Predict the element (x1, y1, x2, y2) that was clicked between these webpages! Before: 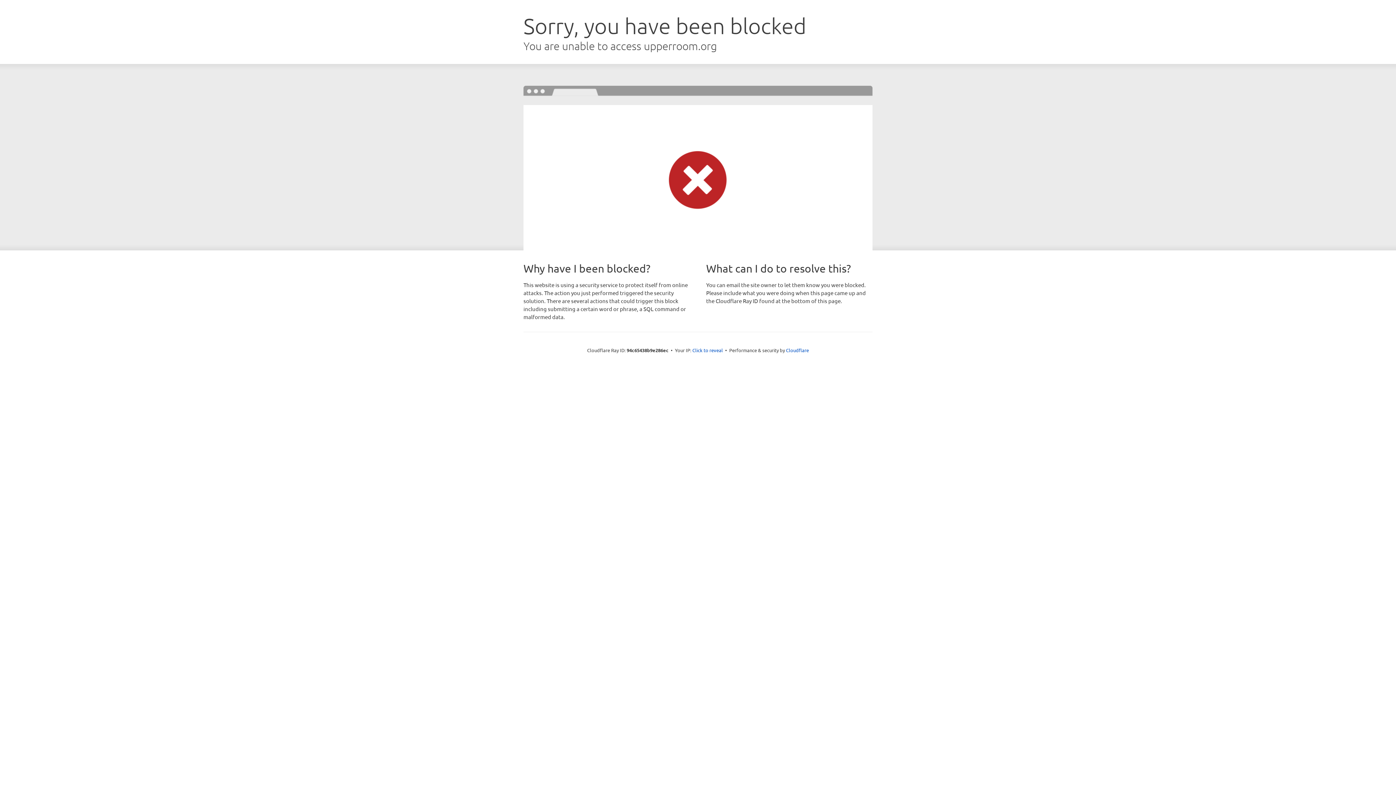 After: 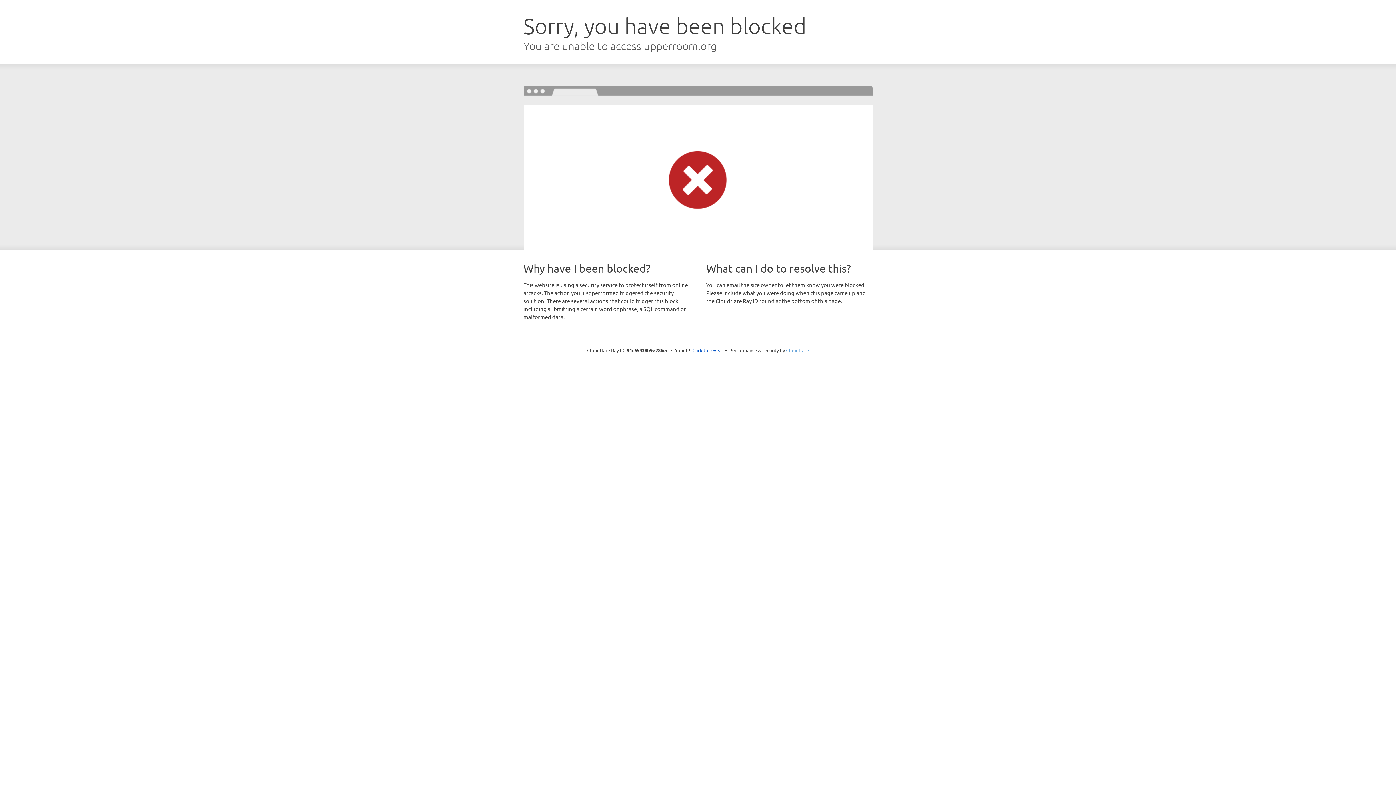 Action: bbox: (786, 347, 809, 353) label: Cloudflare